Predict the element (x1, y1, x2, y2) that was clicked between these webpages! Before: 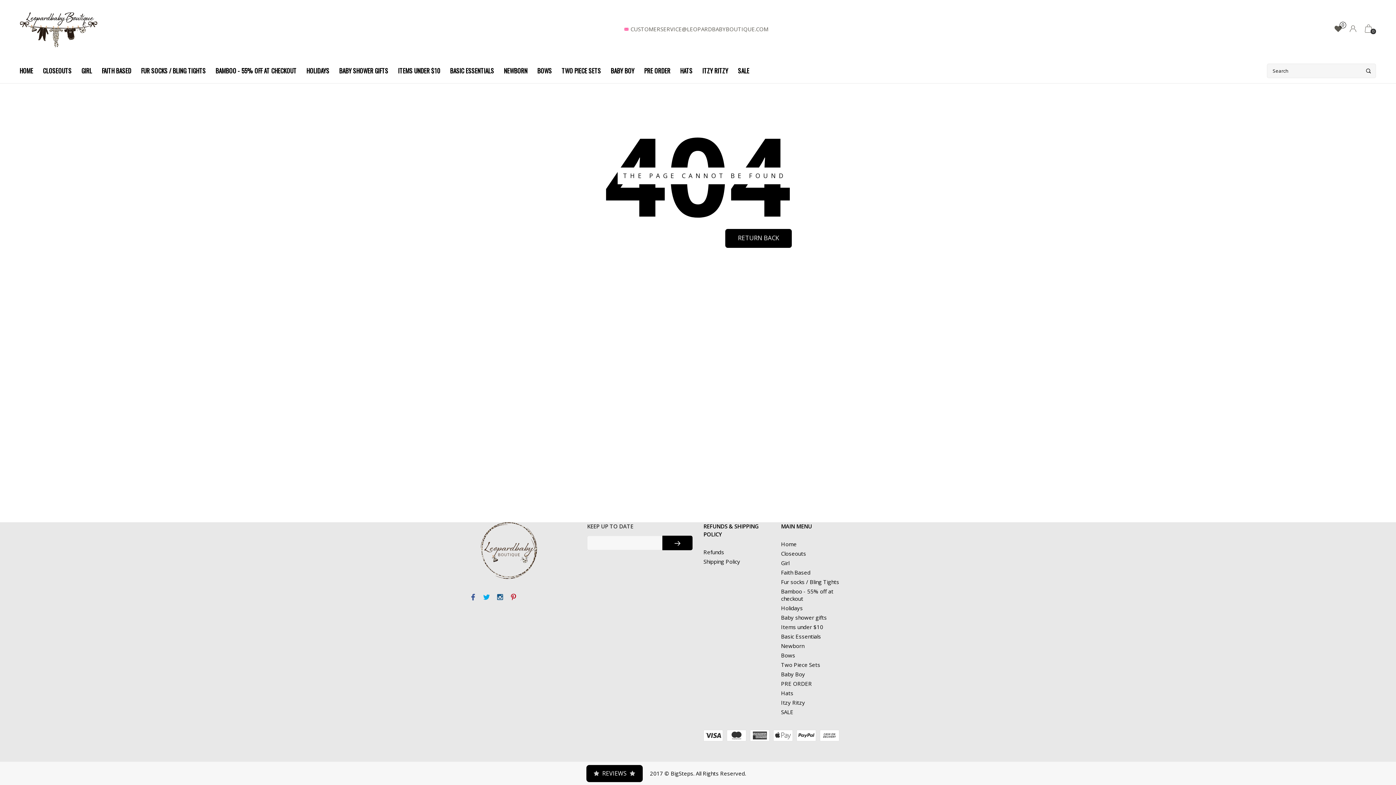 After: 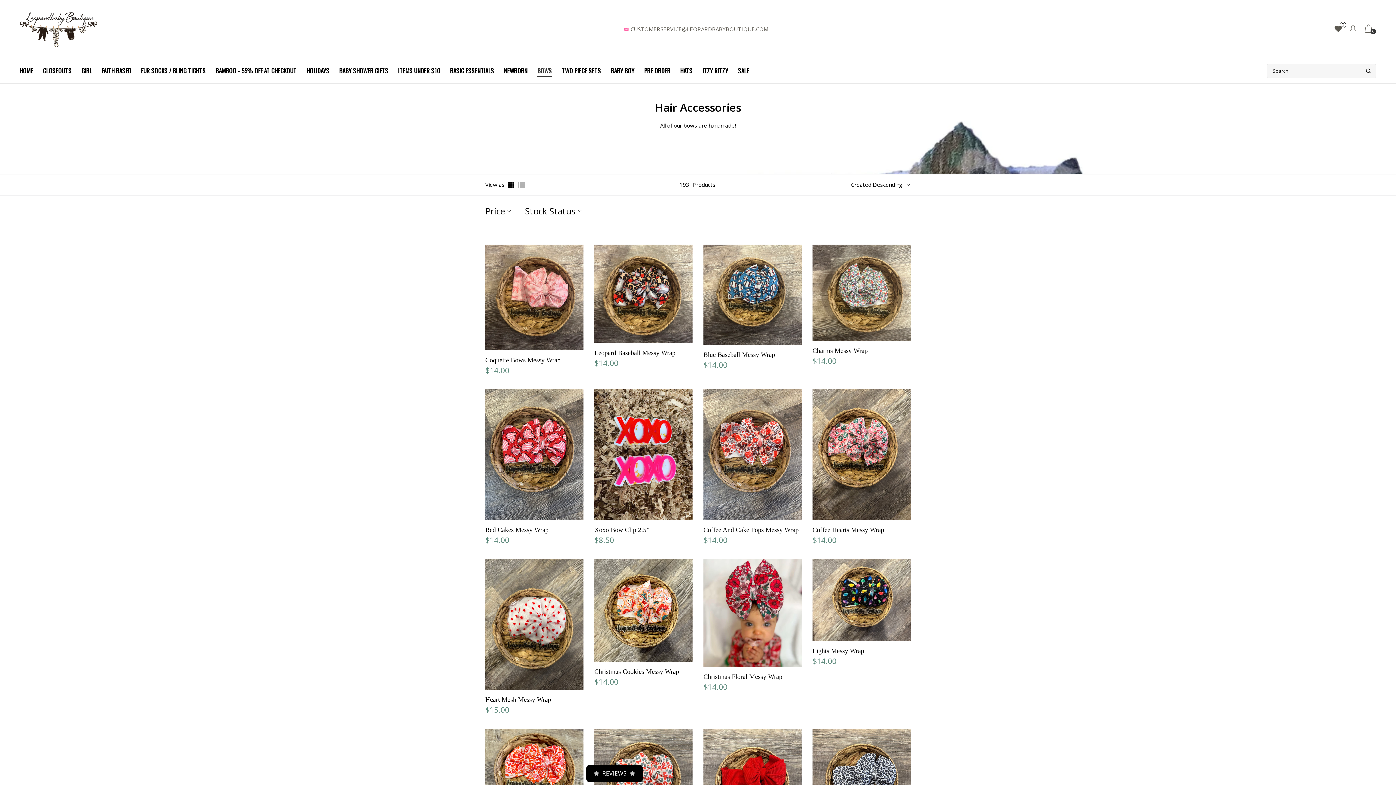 Action: label: Bows bbox: (781, 652, 795, 659)